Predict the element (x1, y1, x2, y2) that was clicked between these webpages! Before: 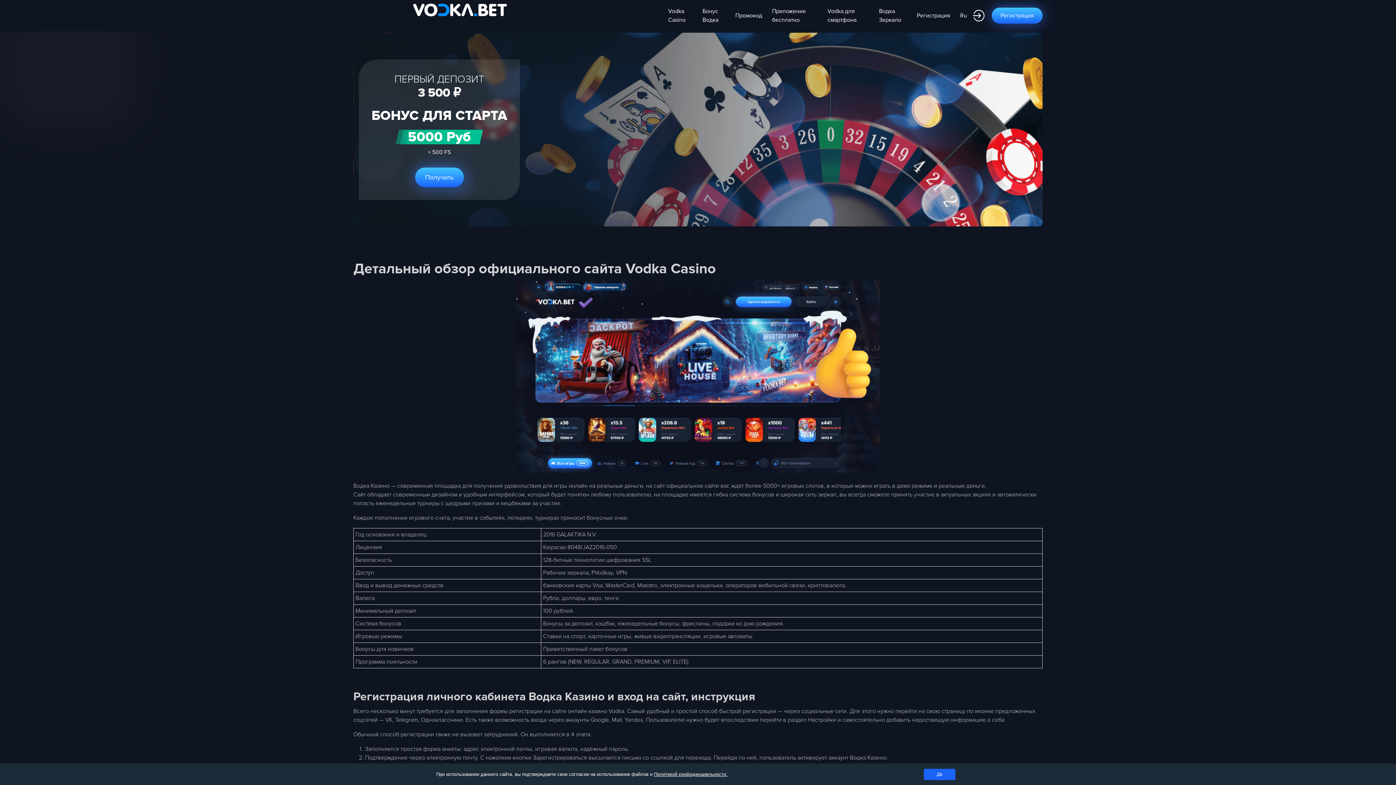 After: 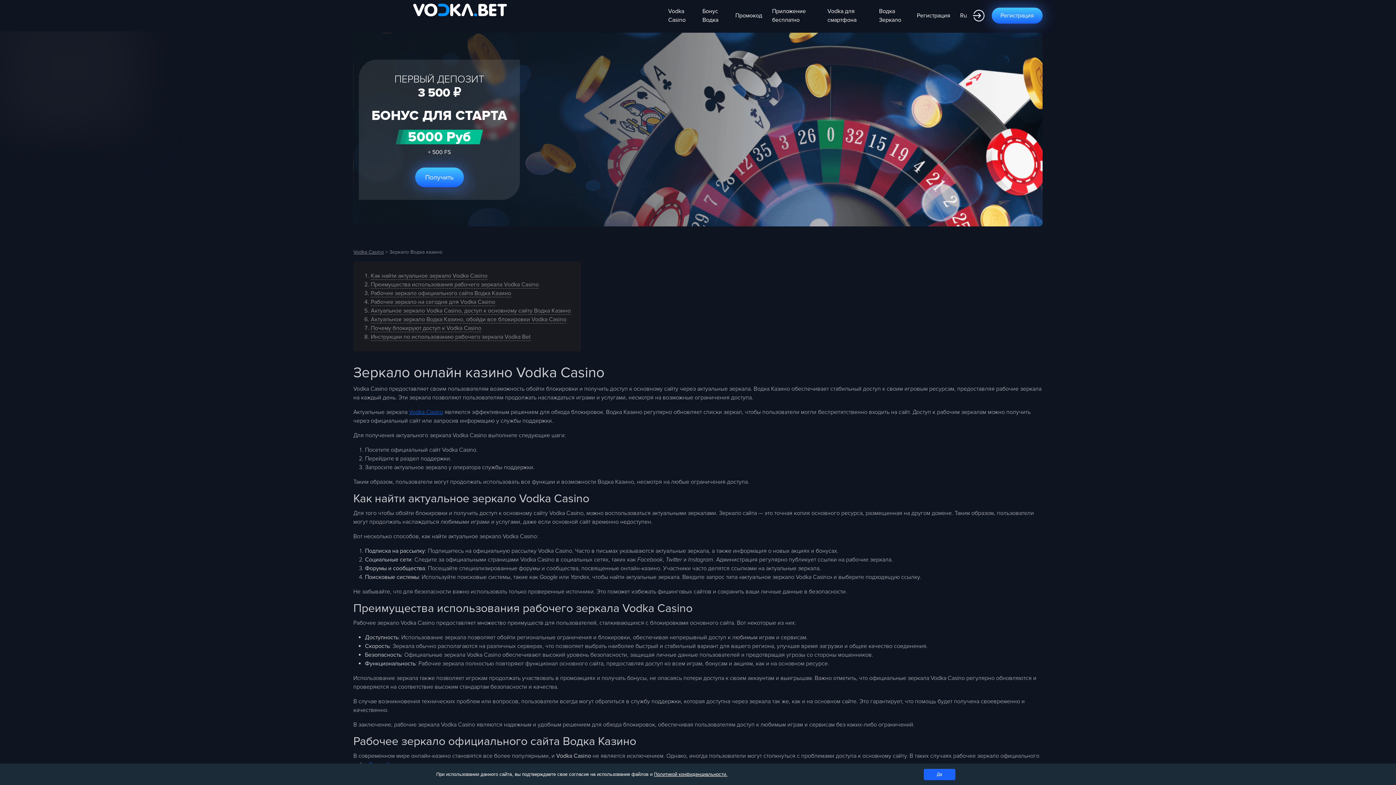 Action: bbox: (875, 3, 911, 27) label: Водка Зеркало